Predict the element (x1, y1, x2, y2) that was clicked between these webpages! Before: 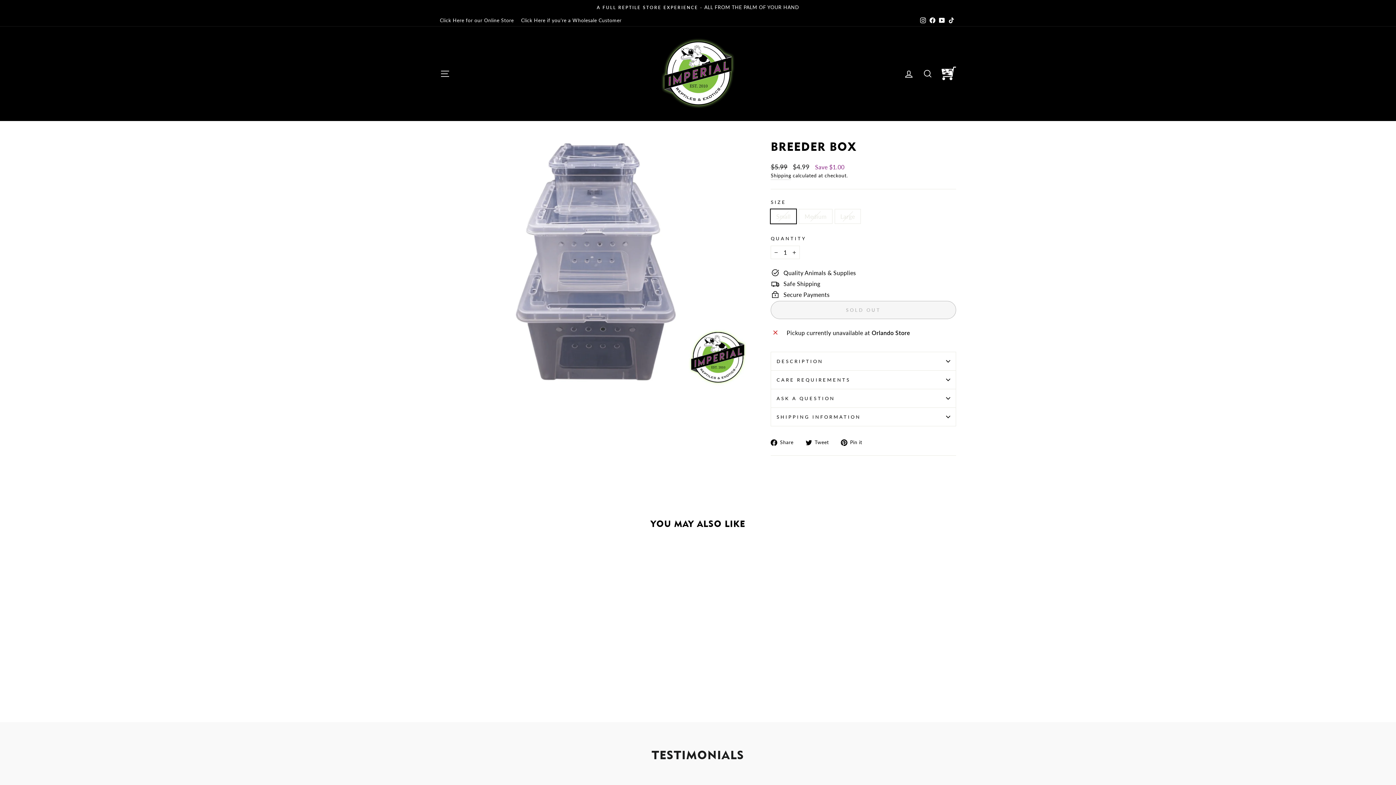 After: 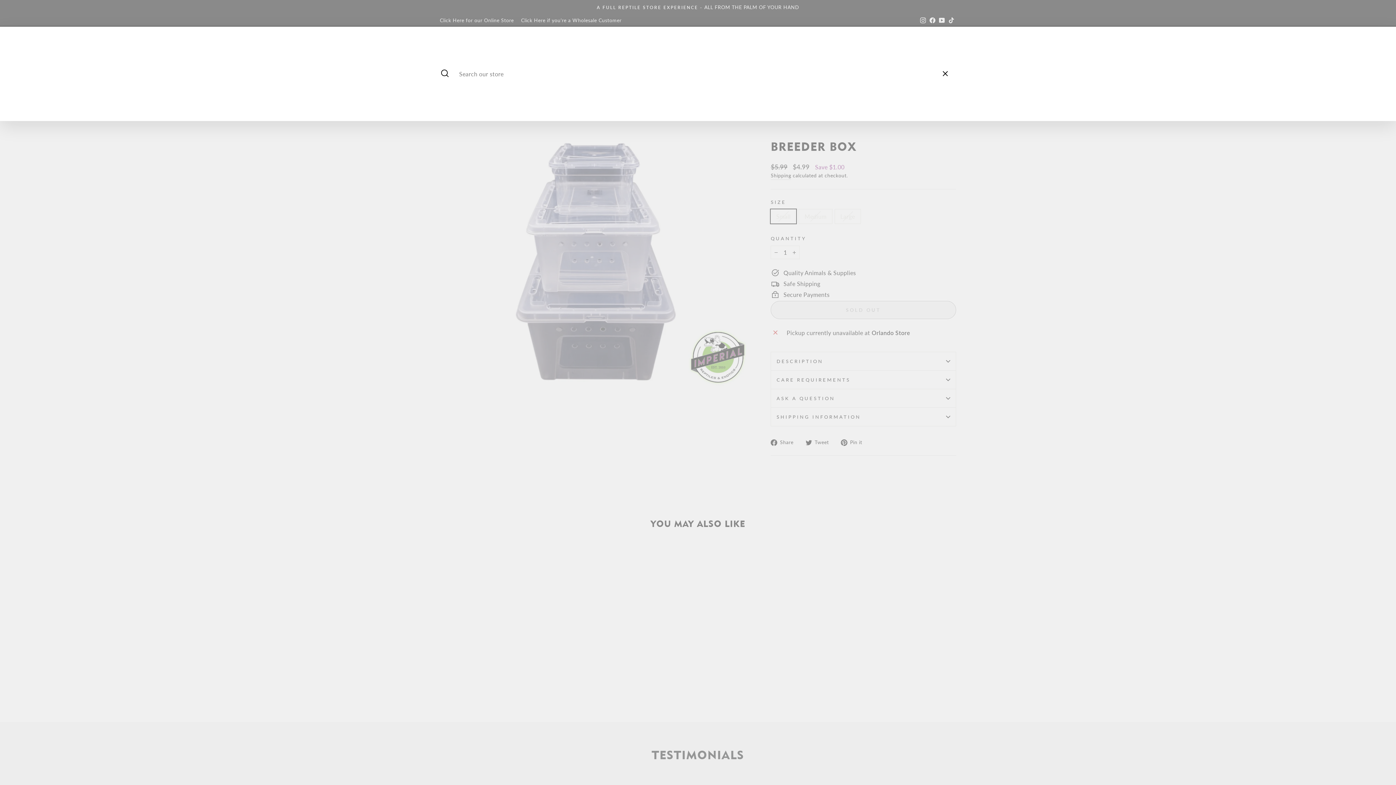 Action: bbox: (918, 66, 937, 81) label: SEARCH